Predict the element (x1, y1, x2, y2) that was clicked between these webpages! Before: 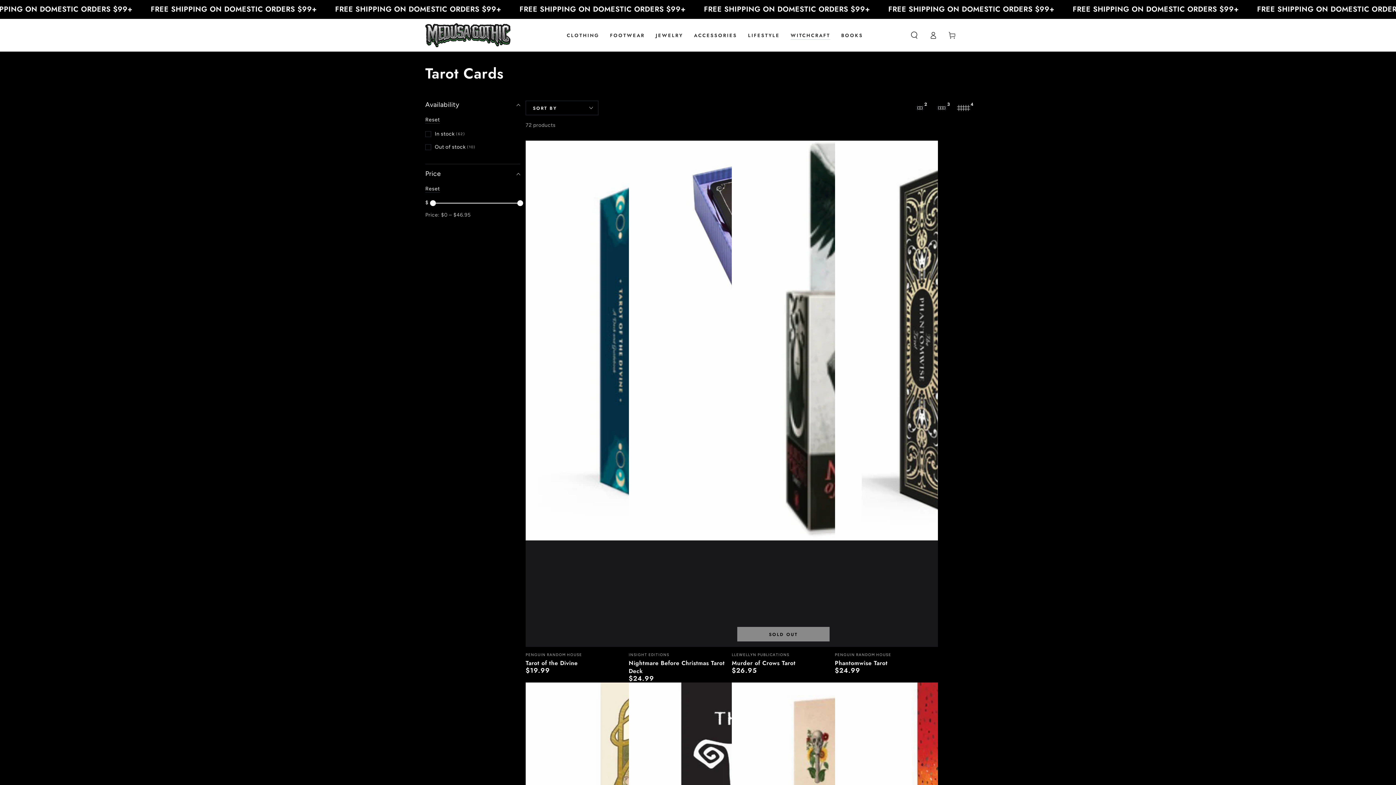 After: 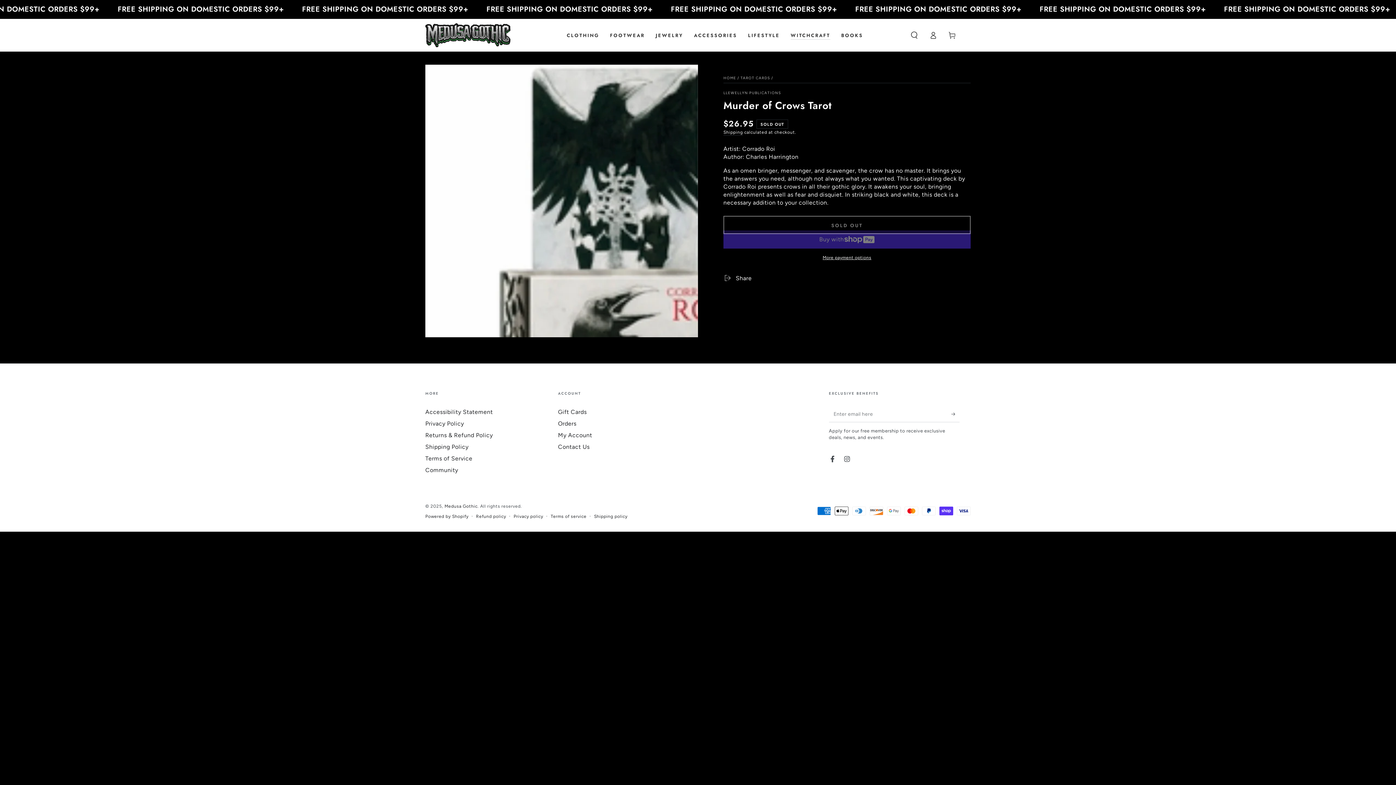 Action: label: Murder of Crows Tarot bbox: (732, 647, 835, 674)